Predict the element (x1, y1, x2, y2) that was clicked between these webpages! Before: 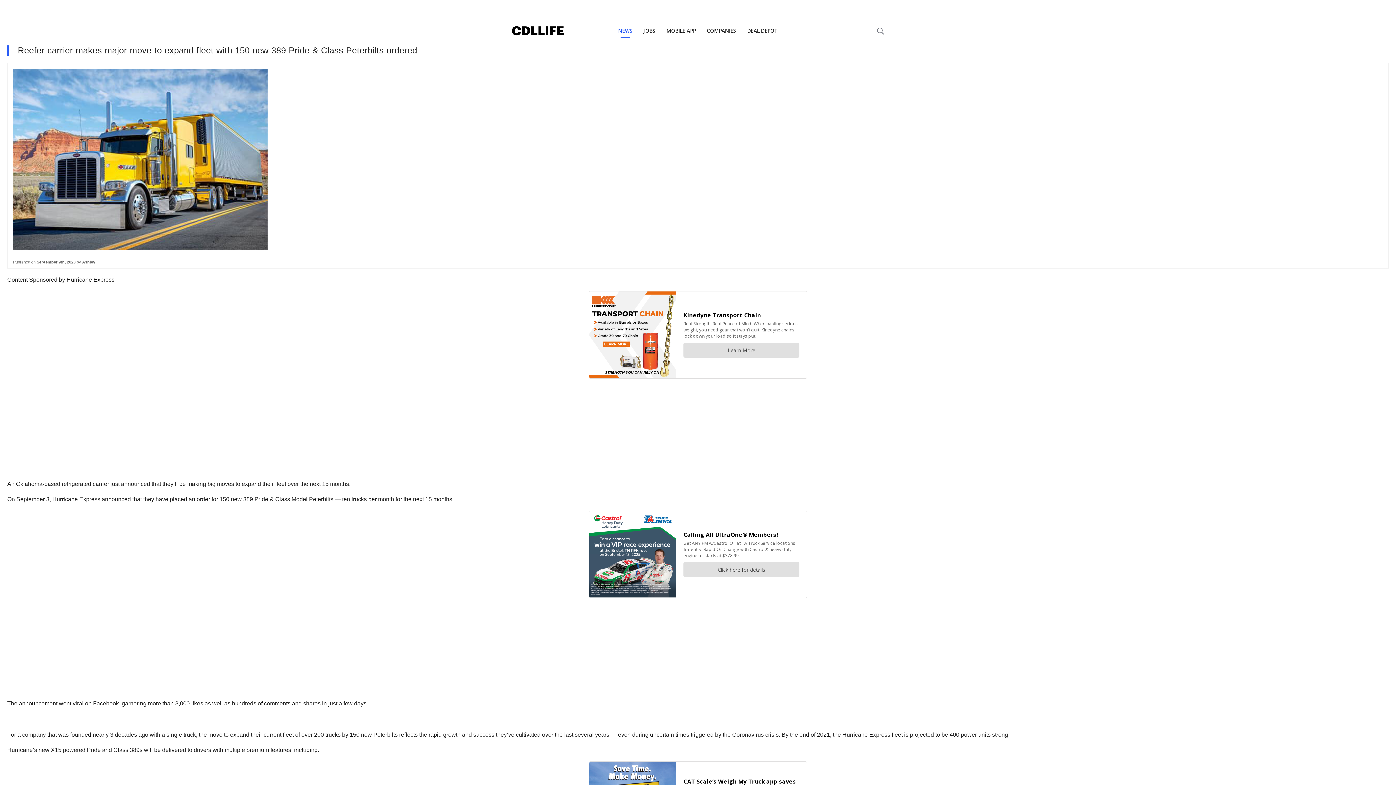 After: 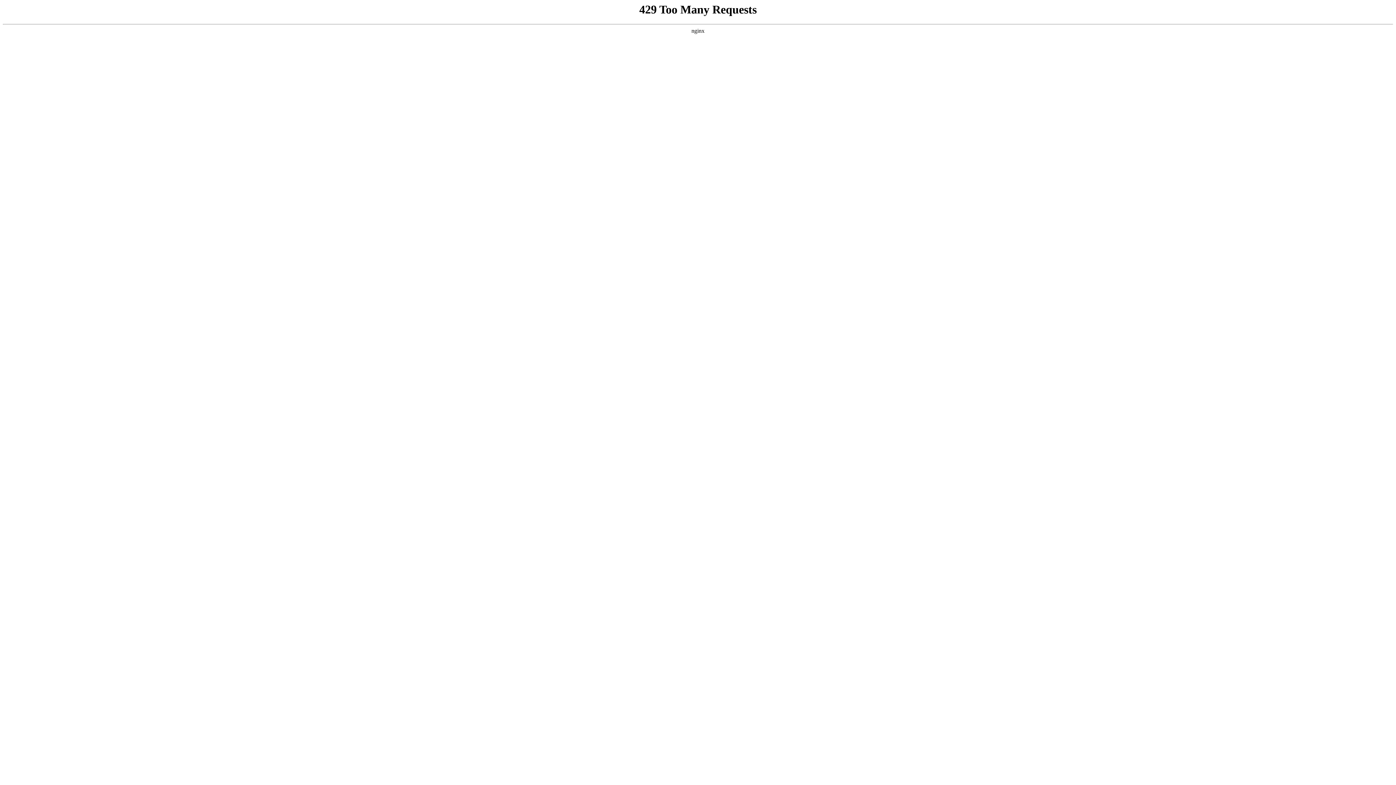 Action: bbox: (612, 16, 638, 45) label: NEWS